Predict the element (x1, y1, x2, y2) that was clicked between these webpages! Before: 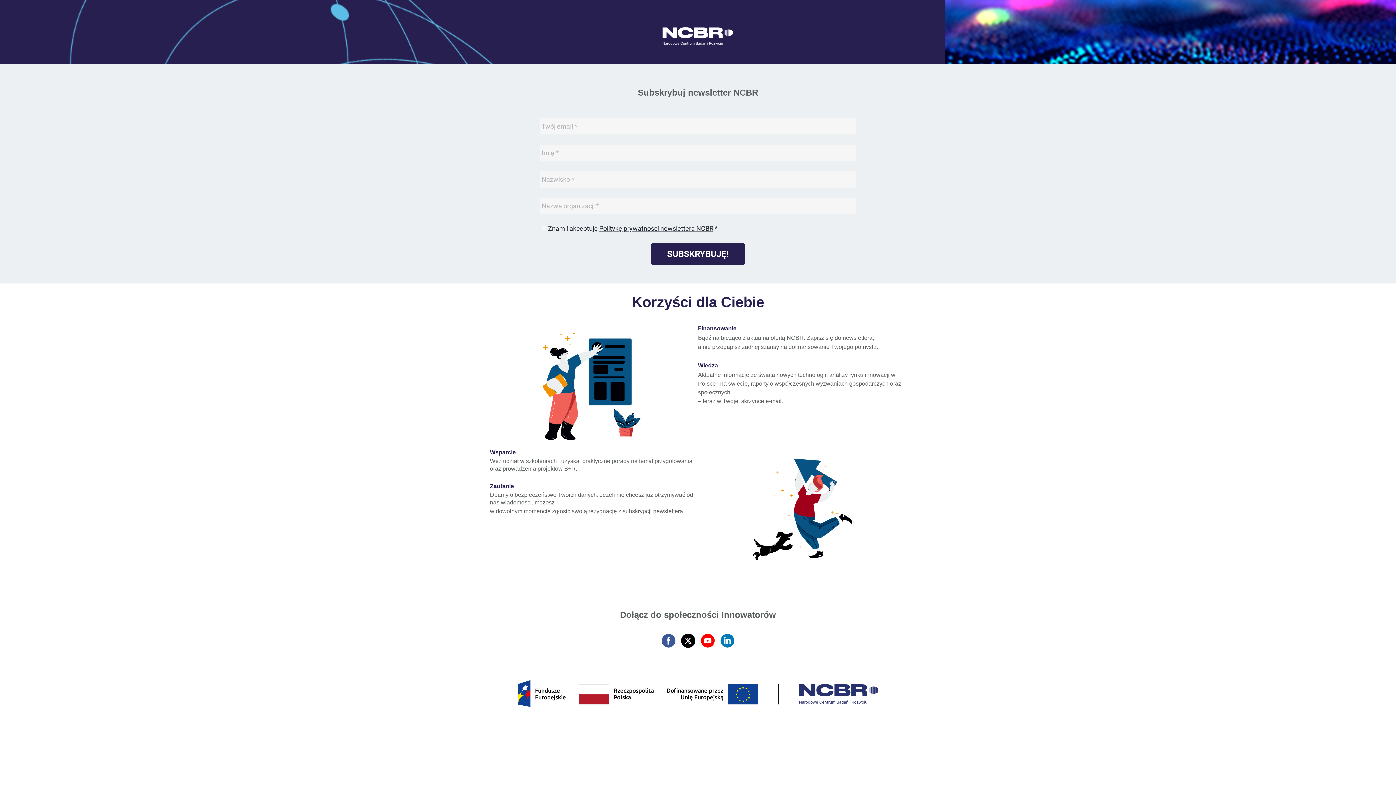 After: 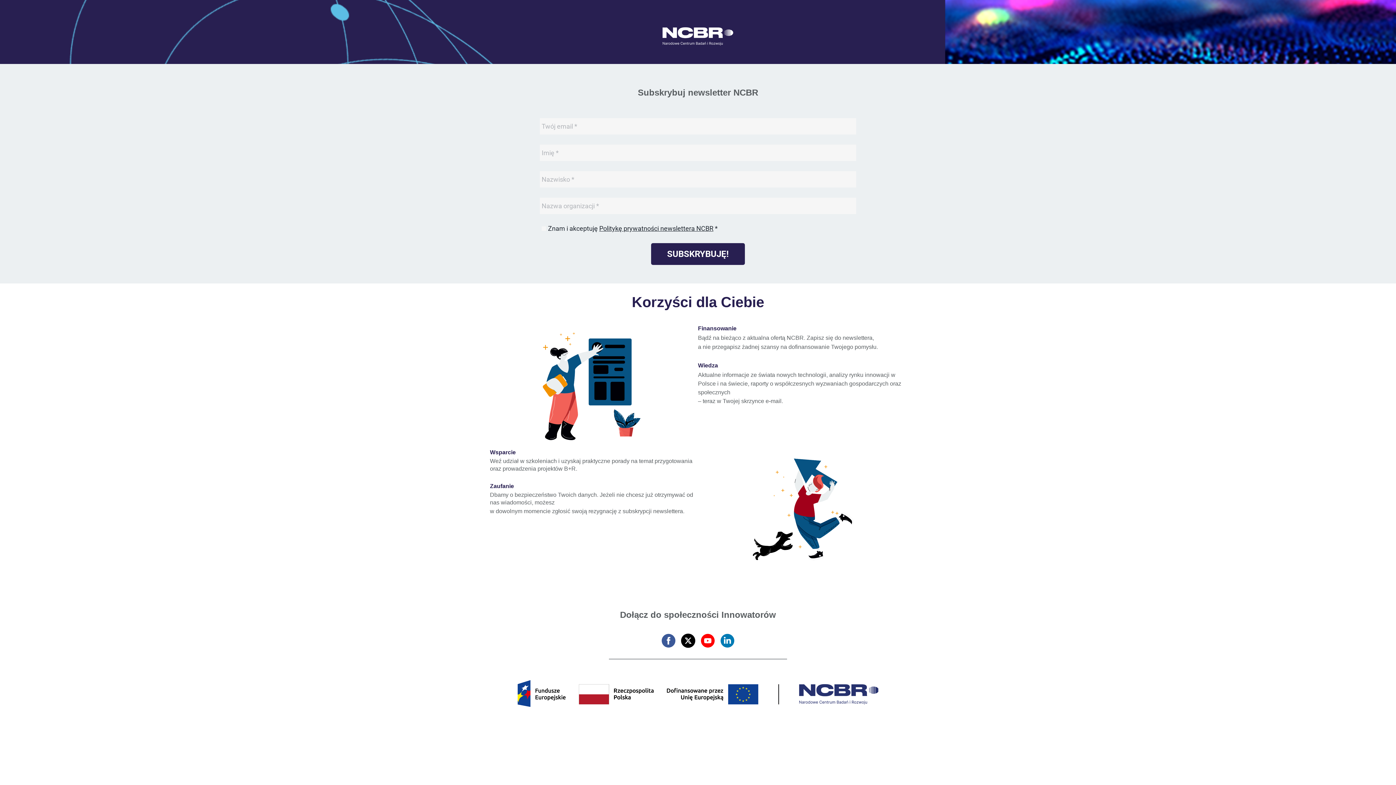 Action: bbox: (720, 633, 734, 648)